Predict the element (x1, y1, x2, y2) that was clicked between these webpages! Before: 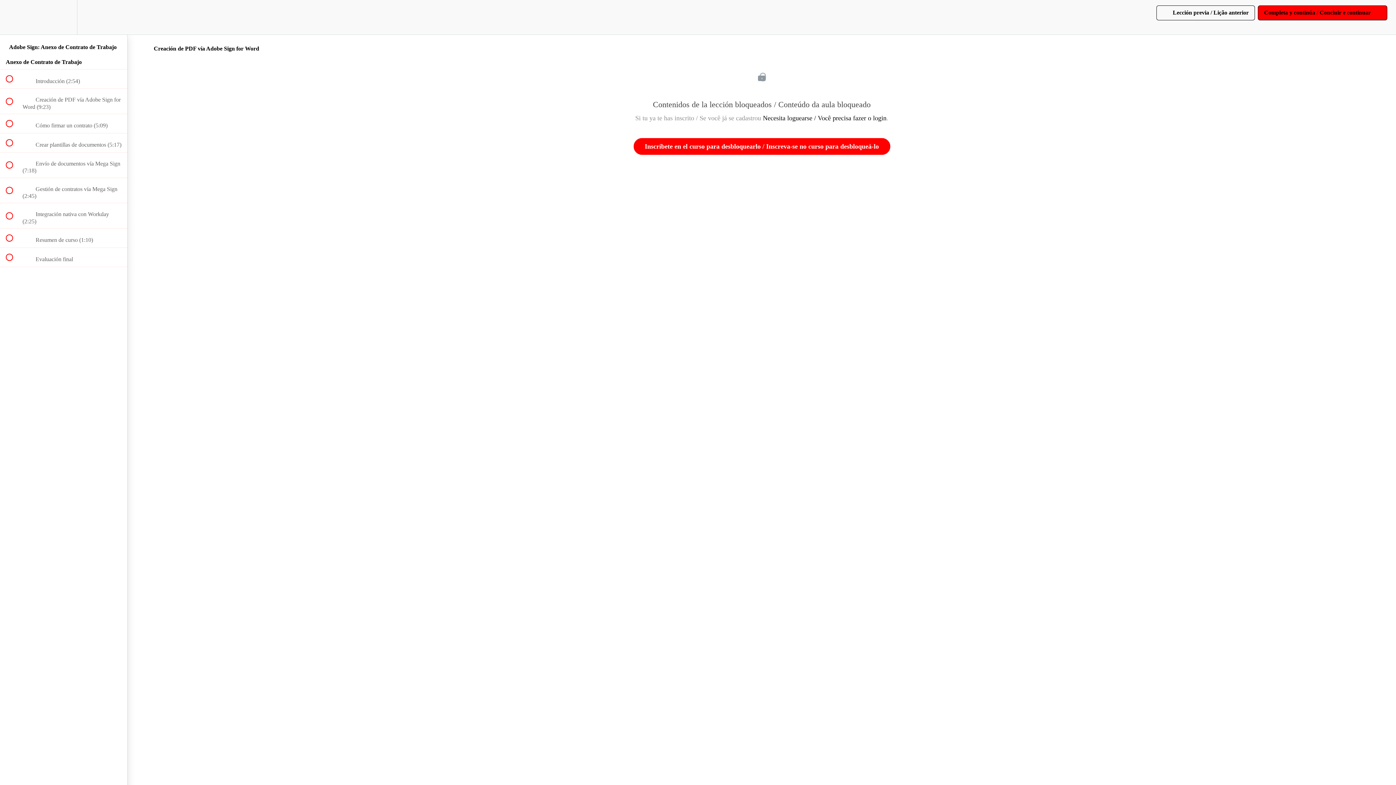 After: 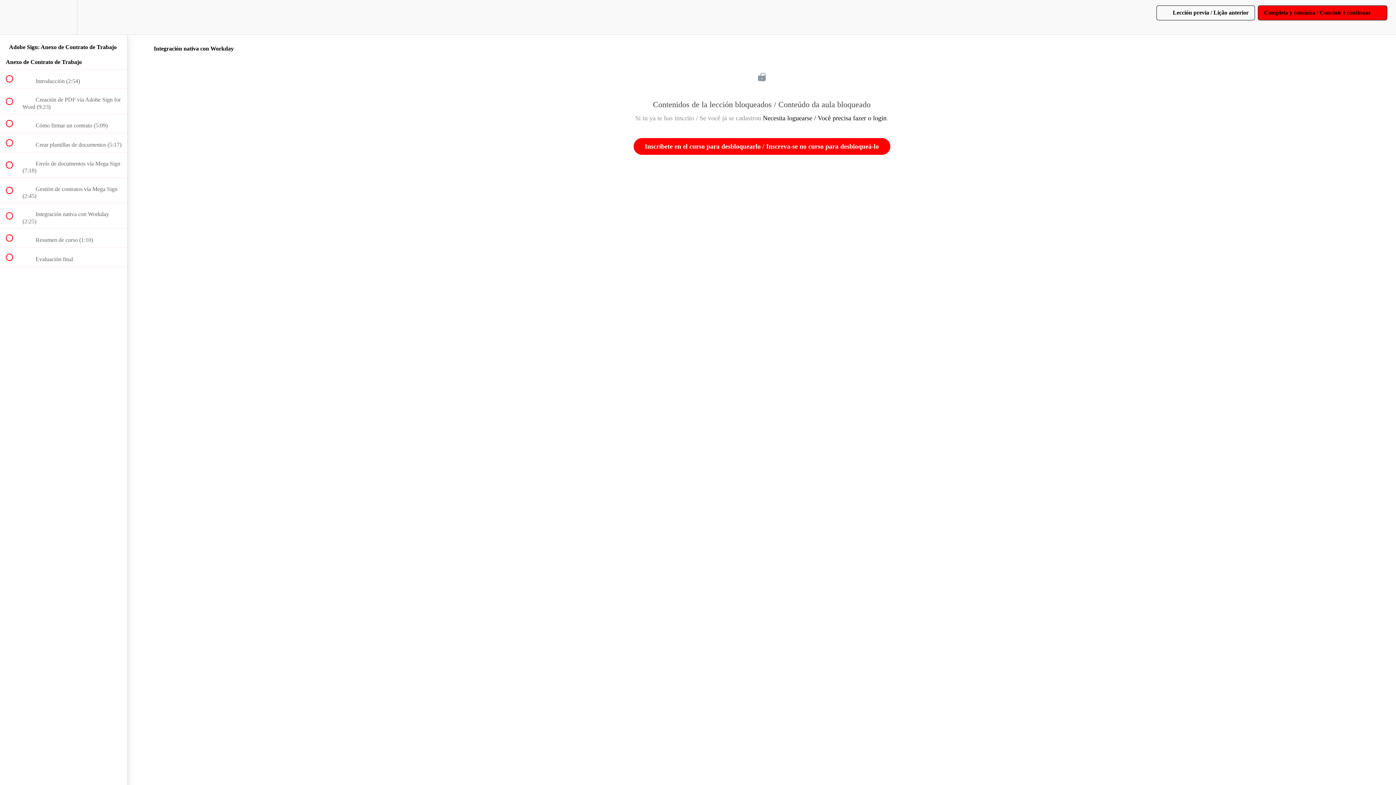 Action: bbox: (0, 203, 127, 228) label:  
 Integración nativa con Workday (2:25)